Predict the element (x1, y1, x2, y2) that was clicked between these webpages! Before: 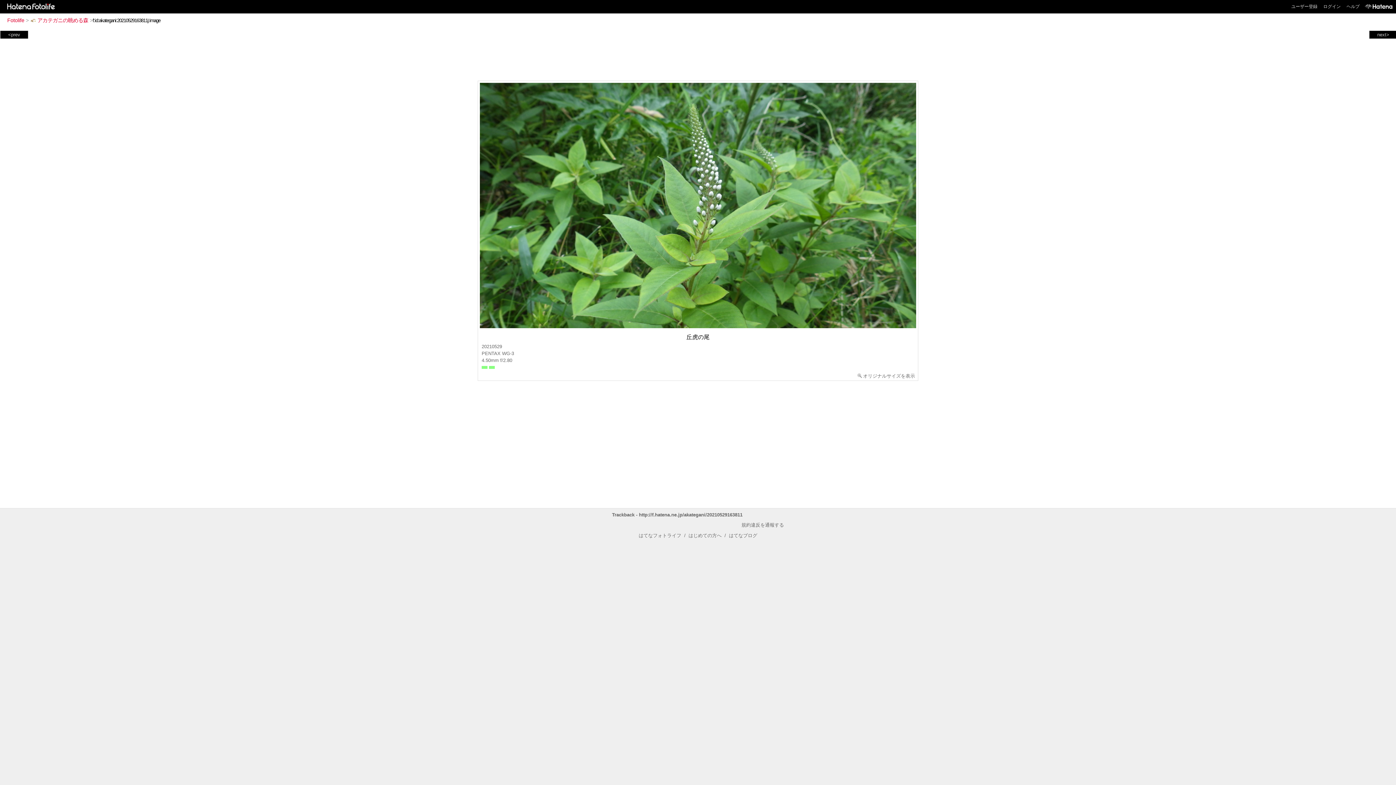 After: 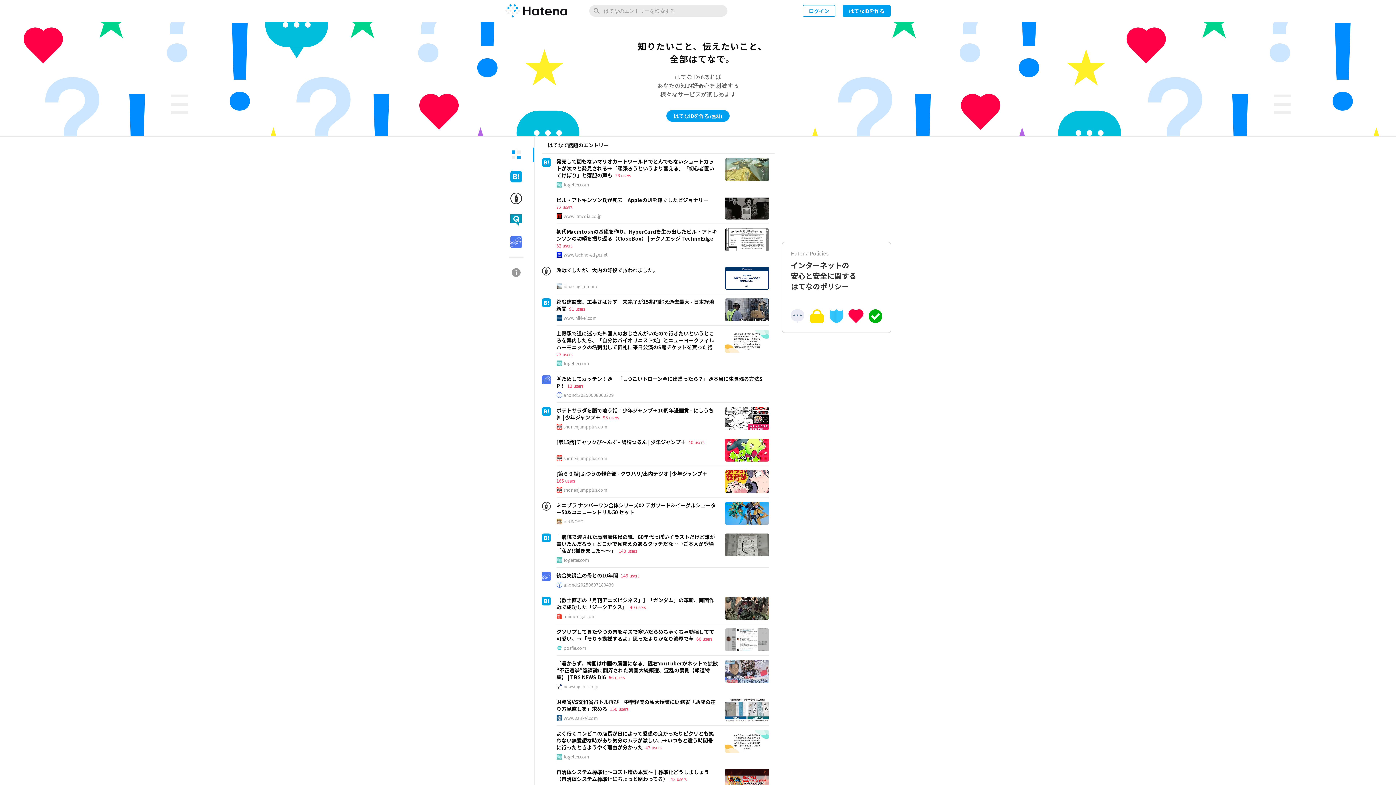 Action: bbox: (1362, 0, 1392, 13)